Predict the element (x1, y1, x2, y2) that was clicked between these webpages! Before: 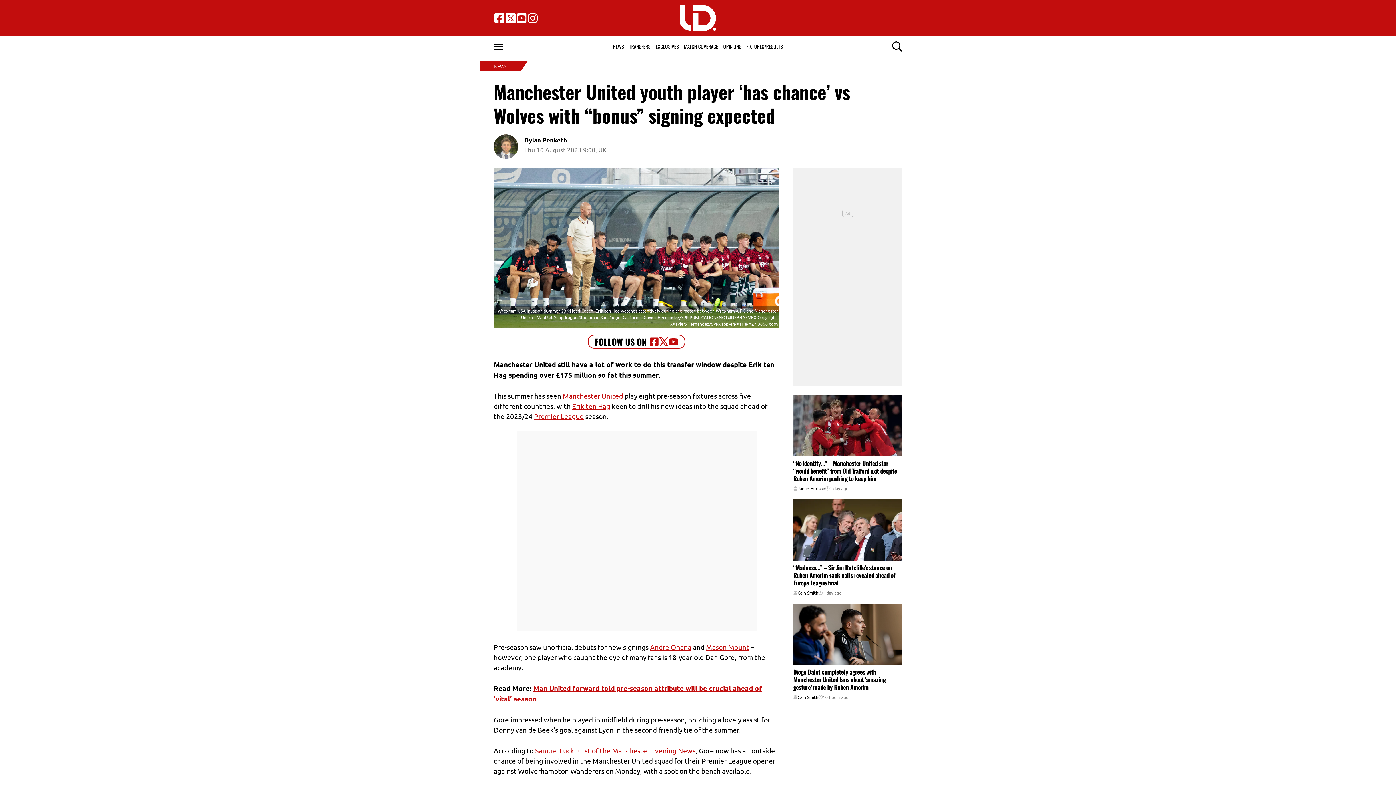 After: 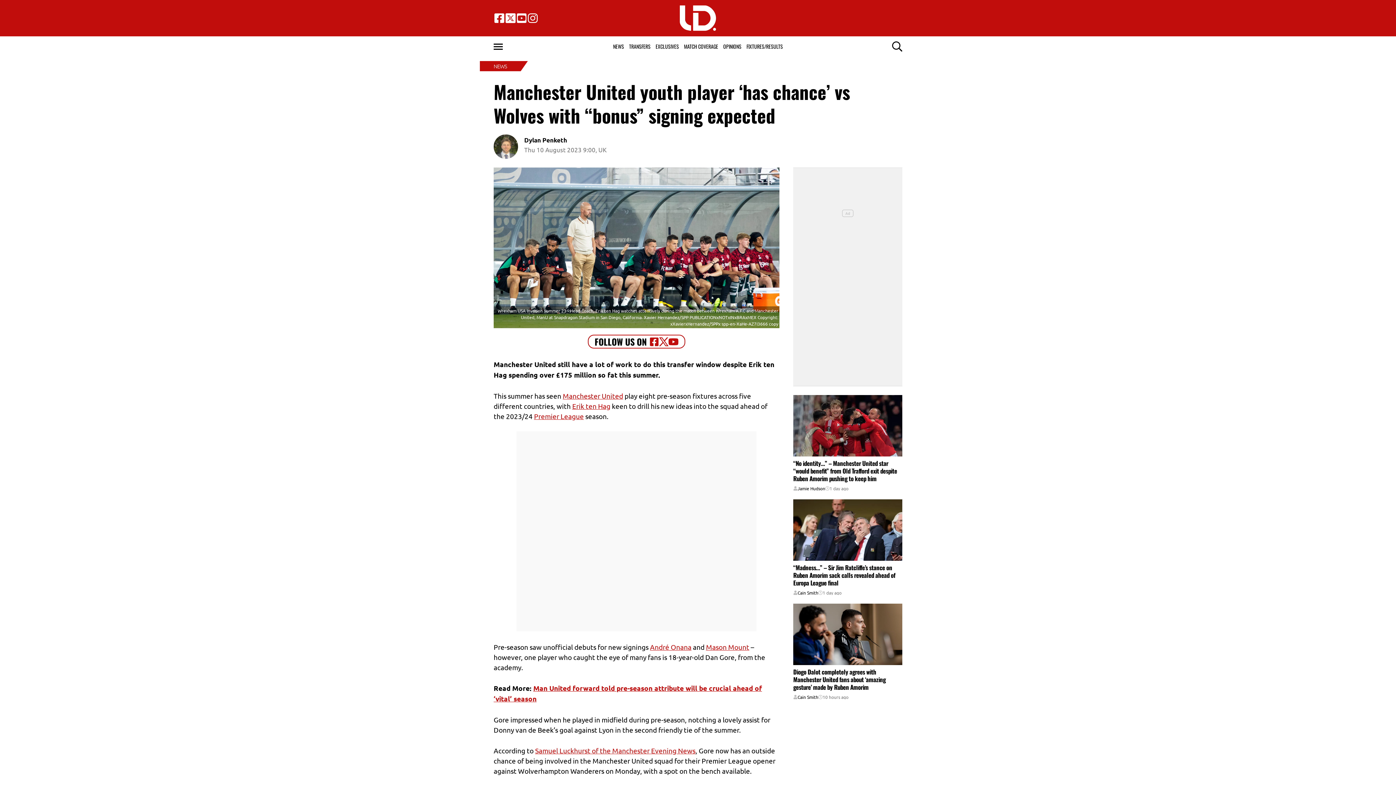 Action: bbox: (527, 12, 538, 23)